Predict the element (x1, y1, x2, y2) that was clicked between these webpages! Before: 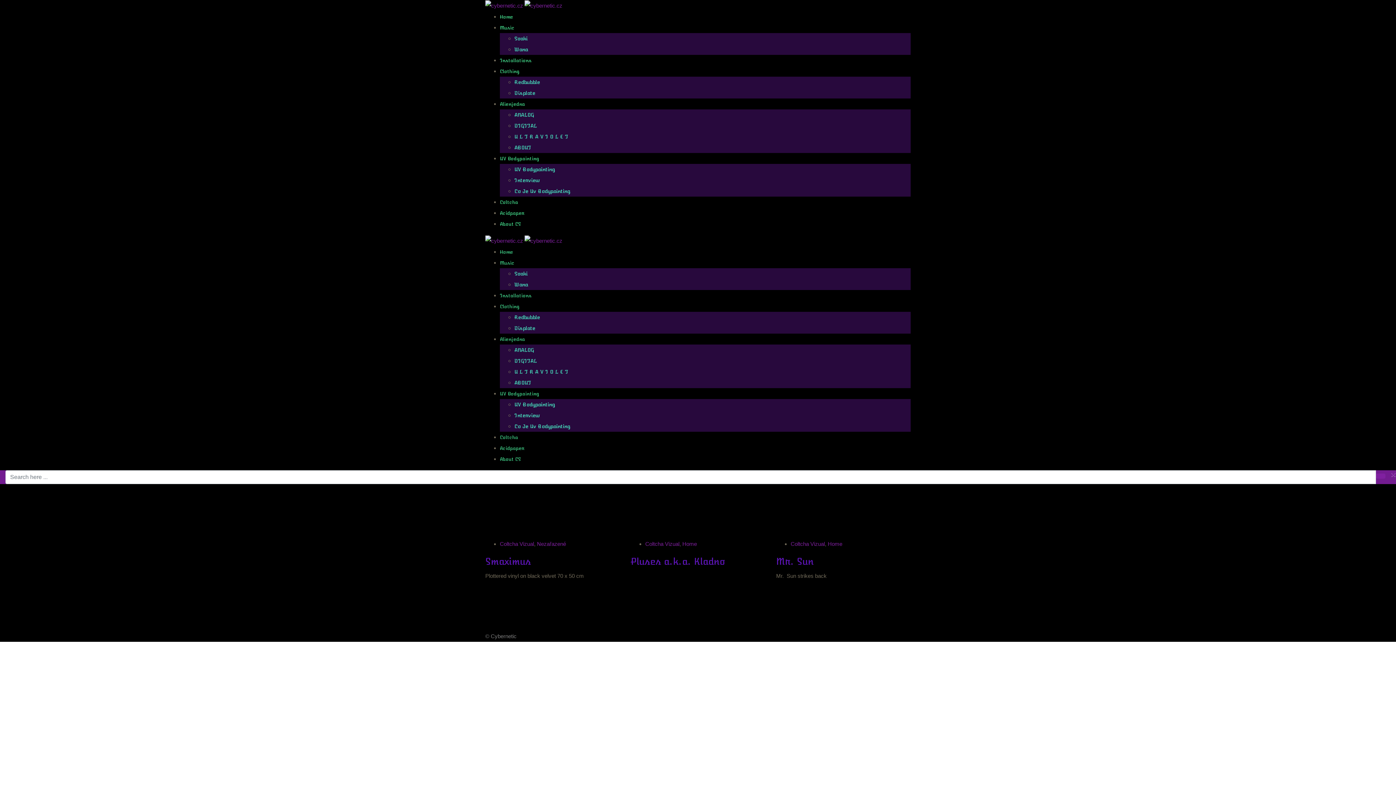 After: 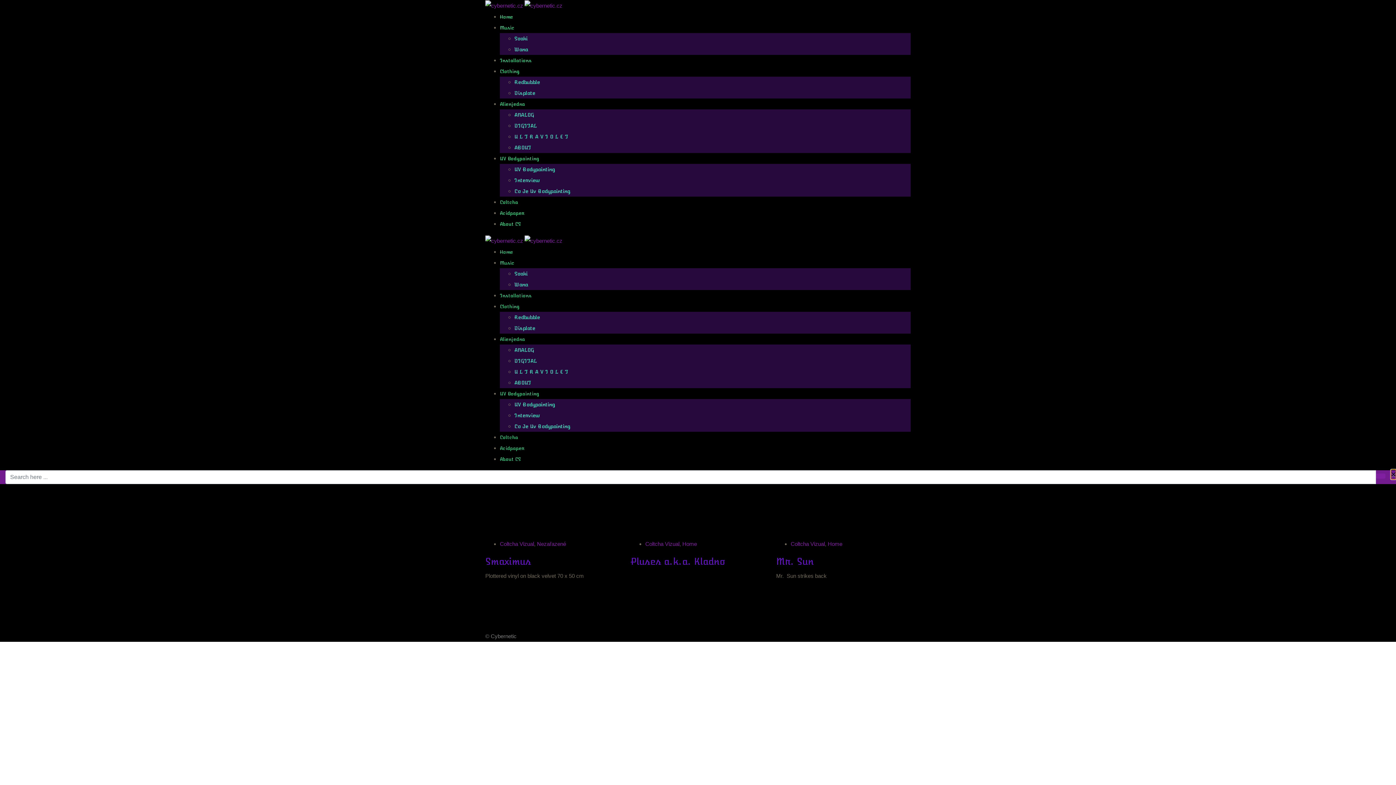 Action: label: × bbox: (1391, 470, 1396, 479)